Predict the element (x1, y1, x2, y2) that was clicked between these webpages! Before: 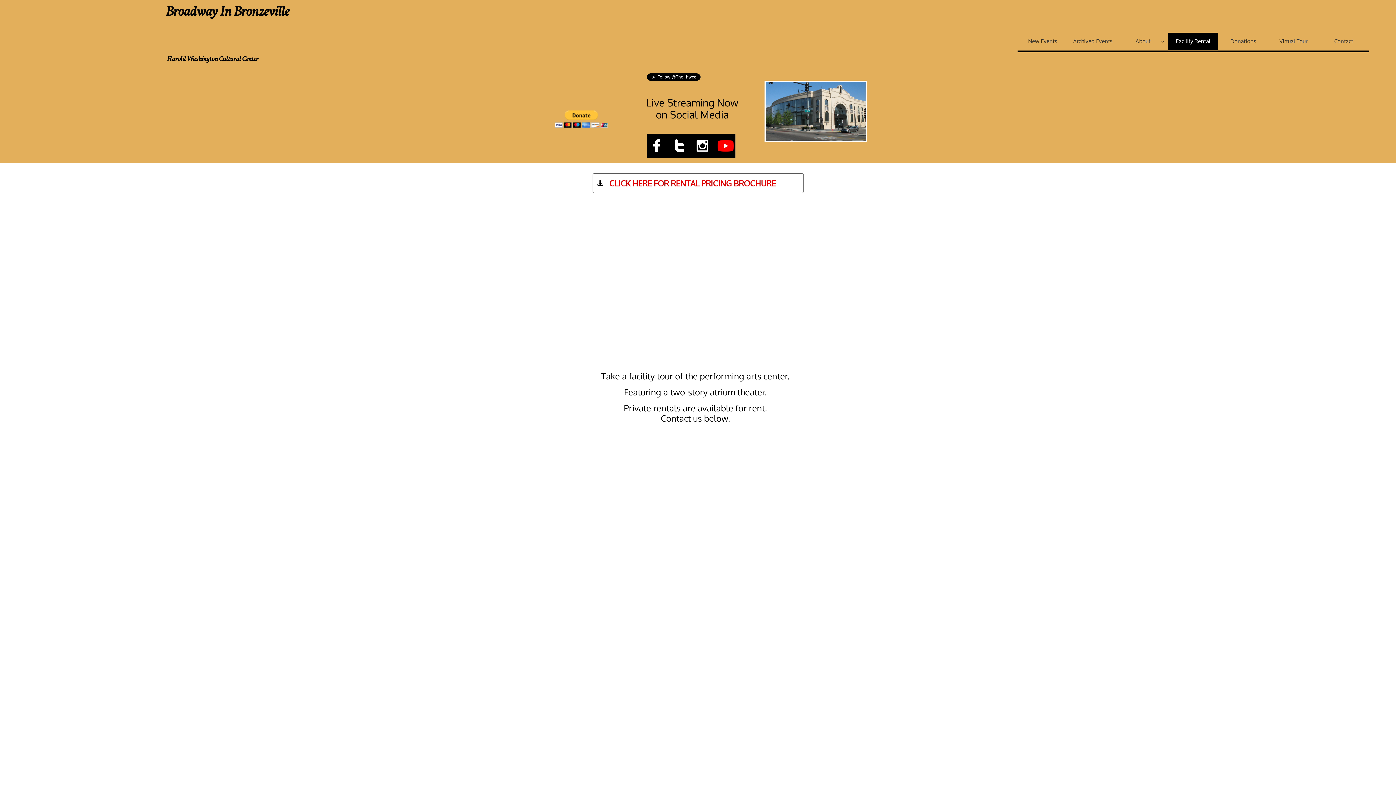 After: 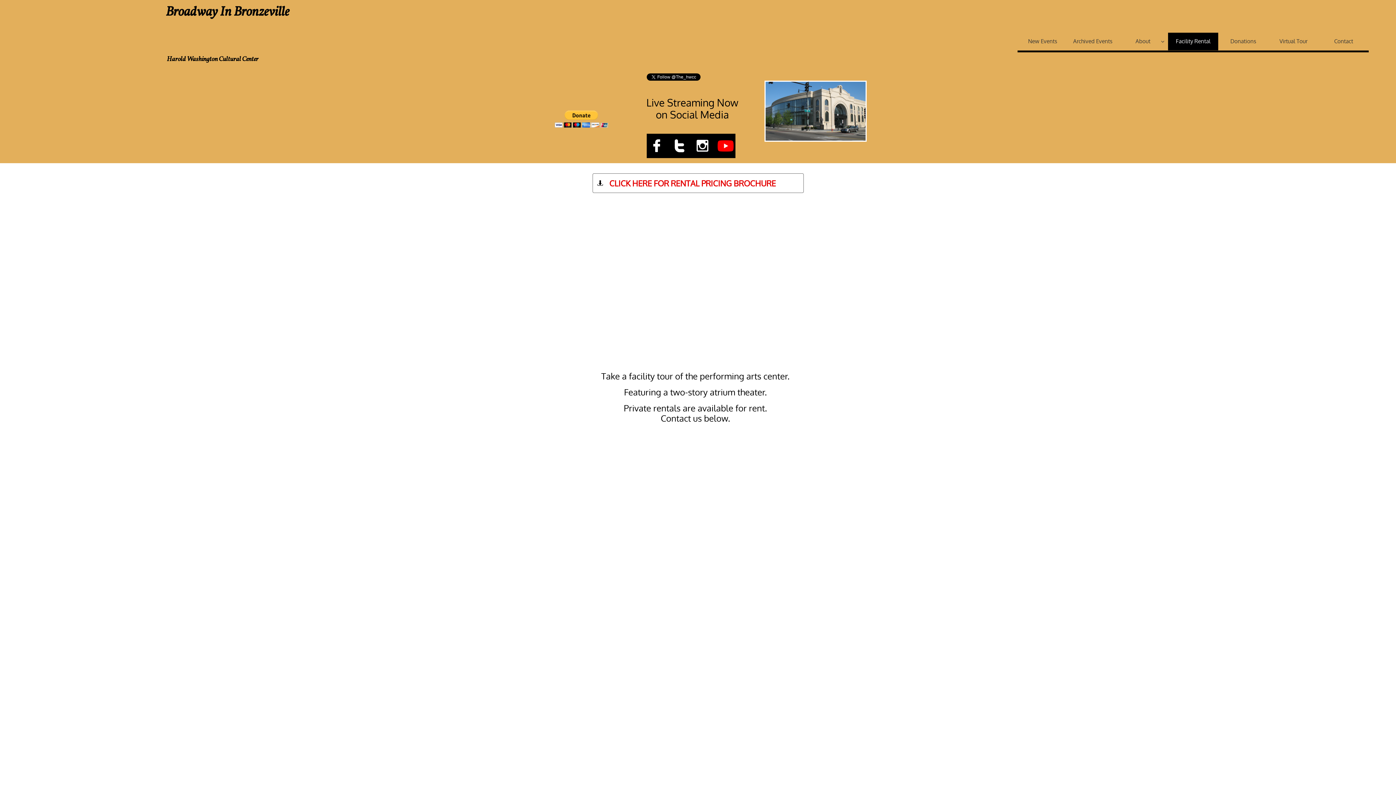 Action: bbox: (1168, 32, 1218, 50) label: Facility Rental